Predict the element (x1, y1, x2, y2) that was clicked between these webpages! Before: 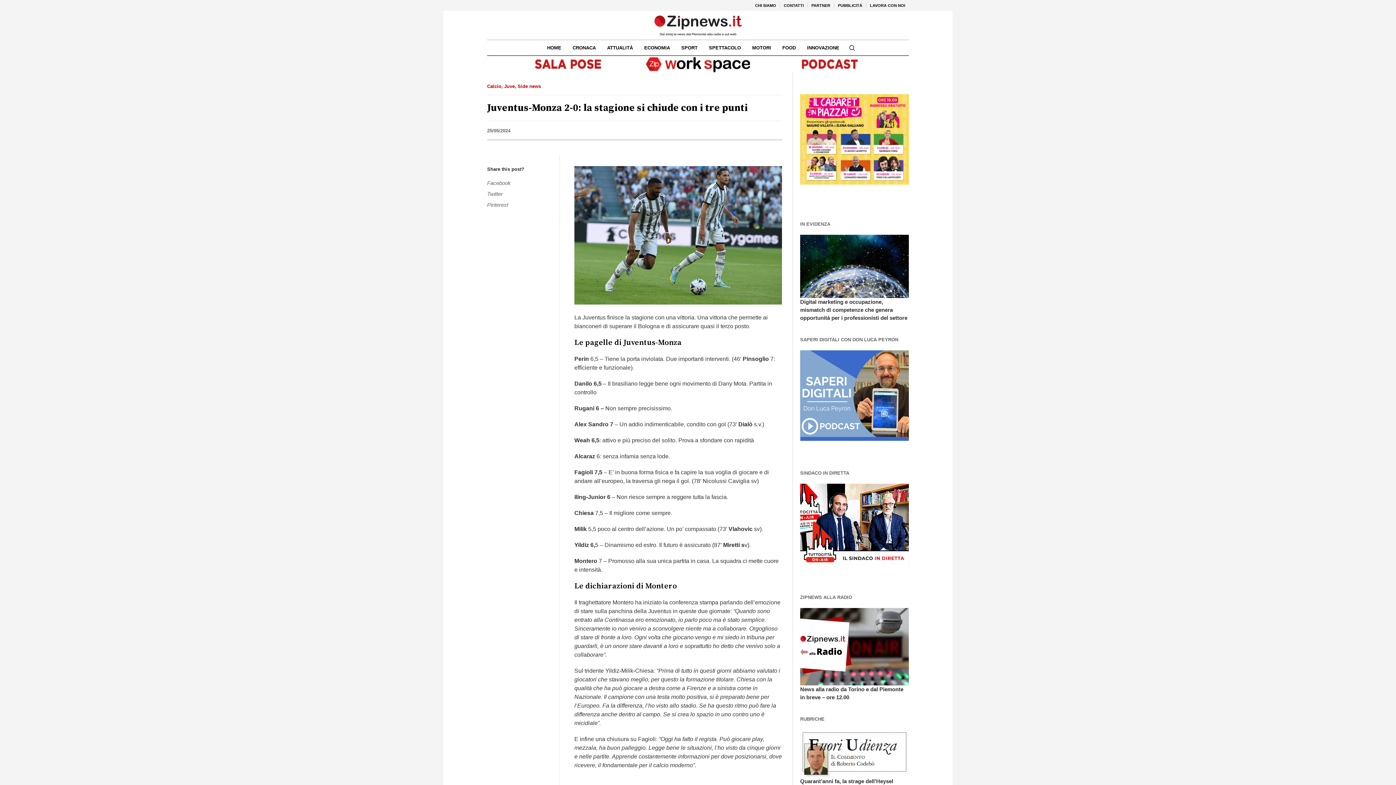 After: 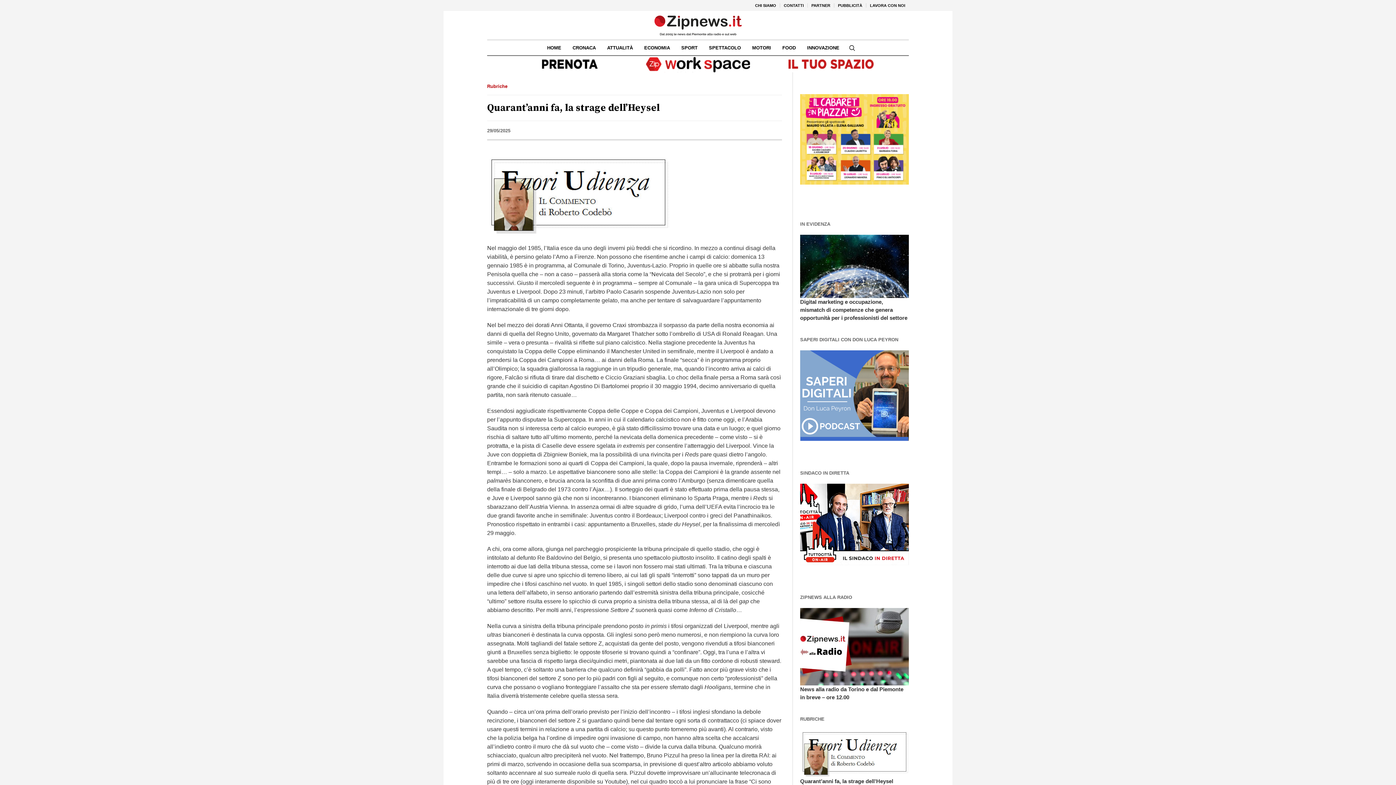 Action: bbox: (800, 750, 909, 756)